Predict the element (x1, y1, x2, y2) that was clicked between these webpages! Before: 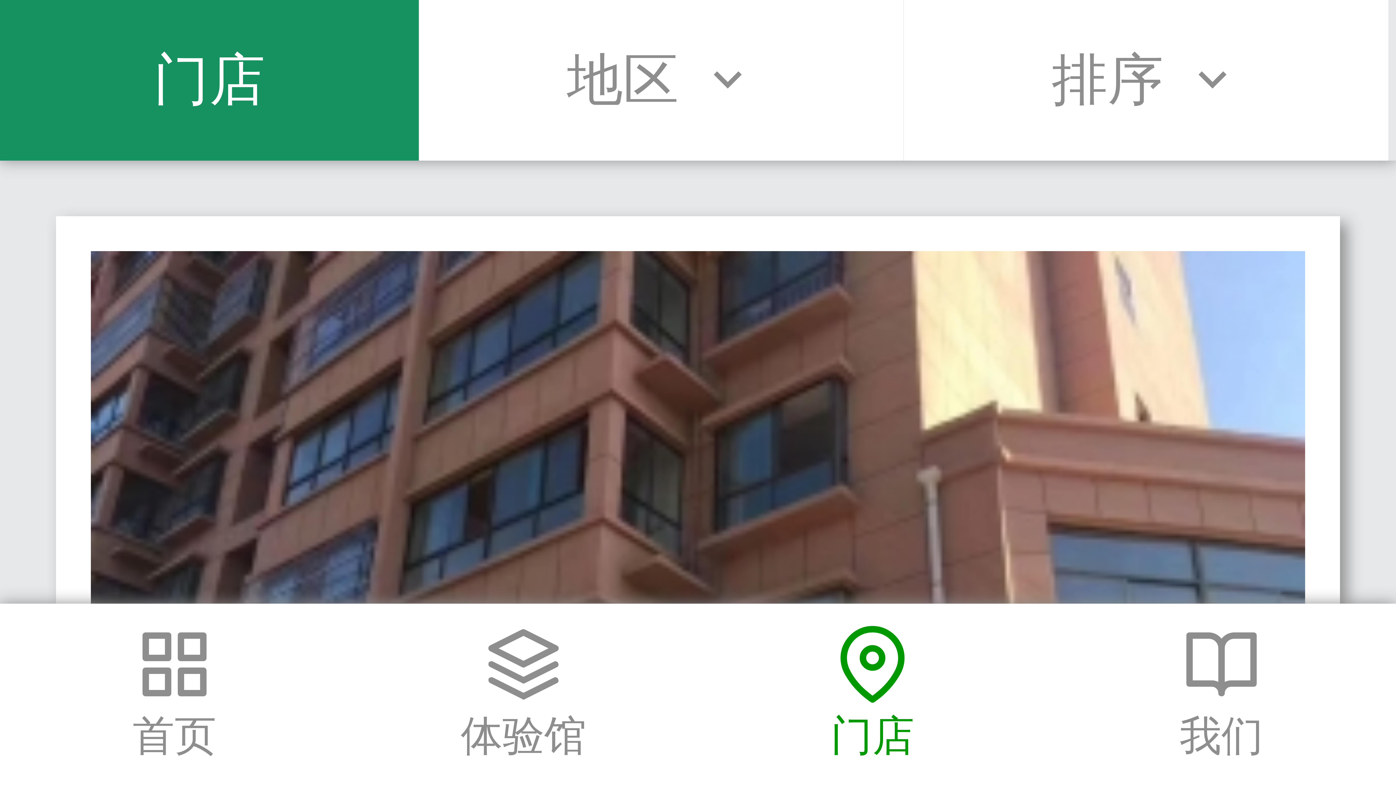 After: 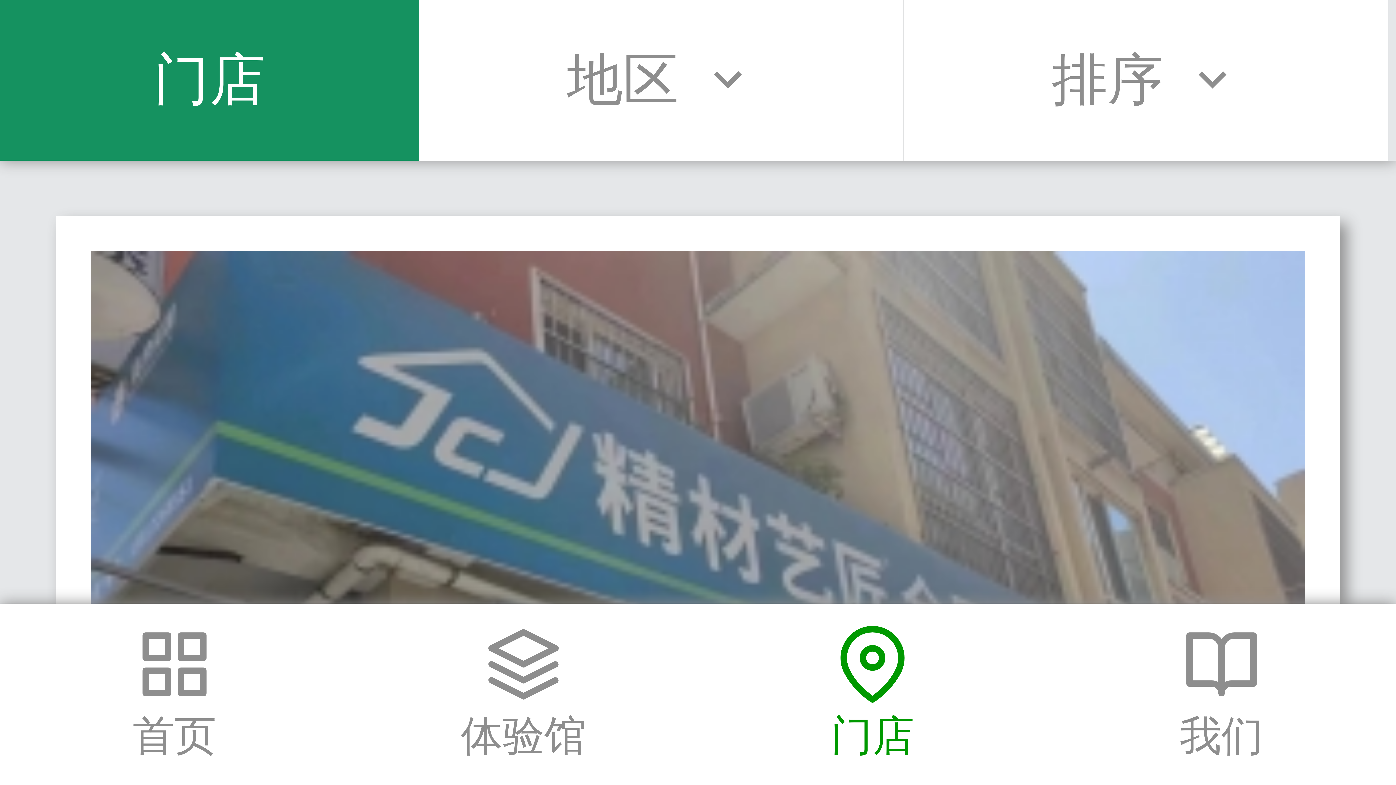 Action: bbox: (698, 624, 1047, 764) label: 门店